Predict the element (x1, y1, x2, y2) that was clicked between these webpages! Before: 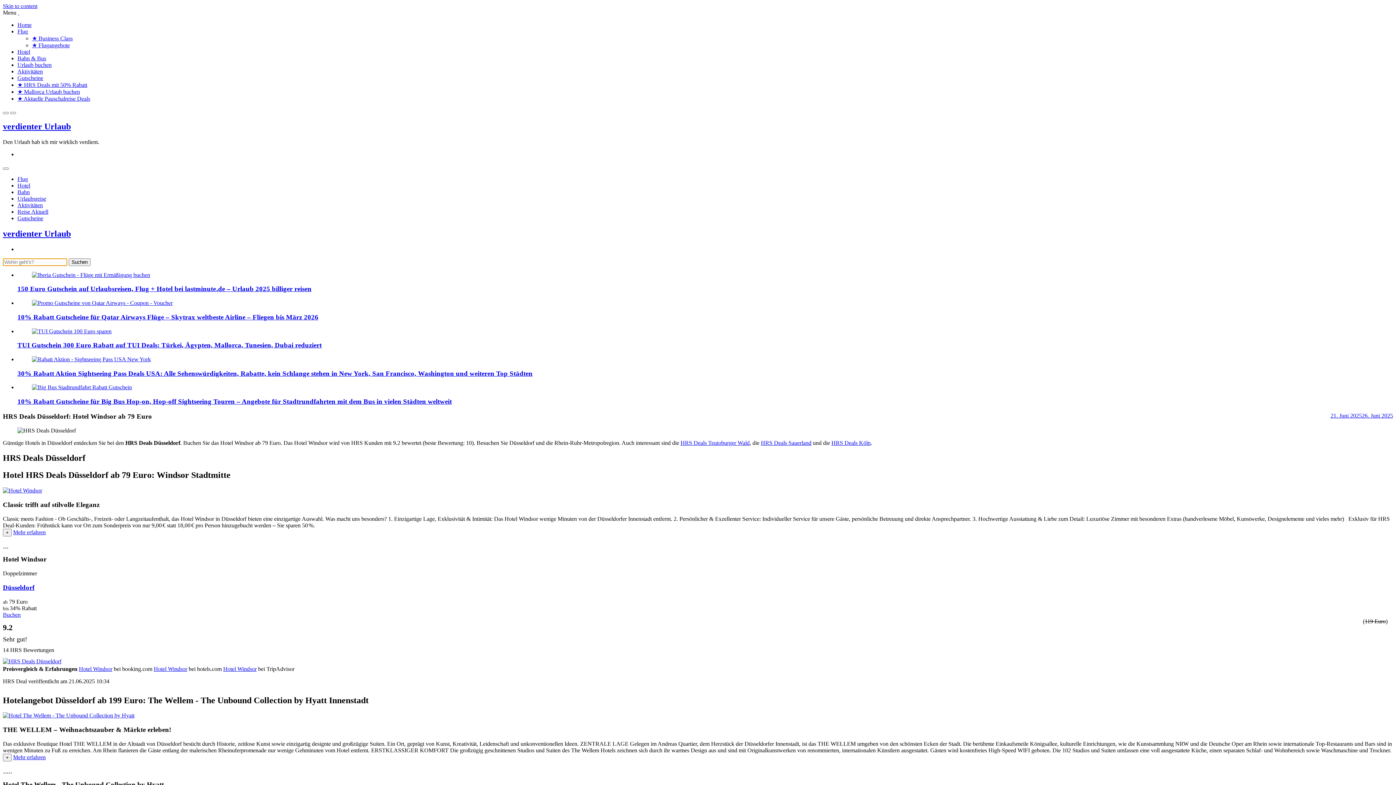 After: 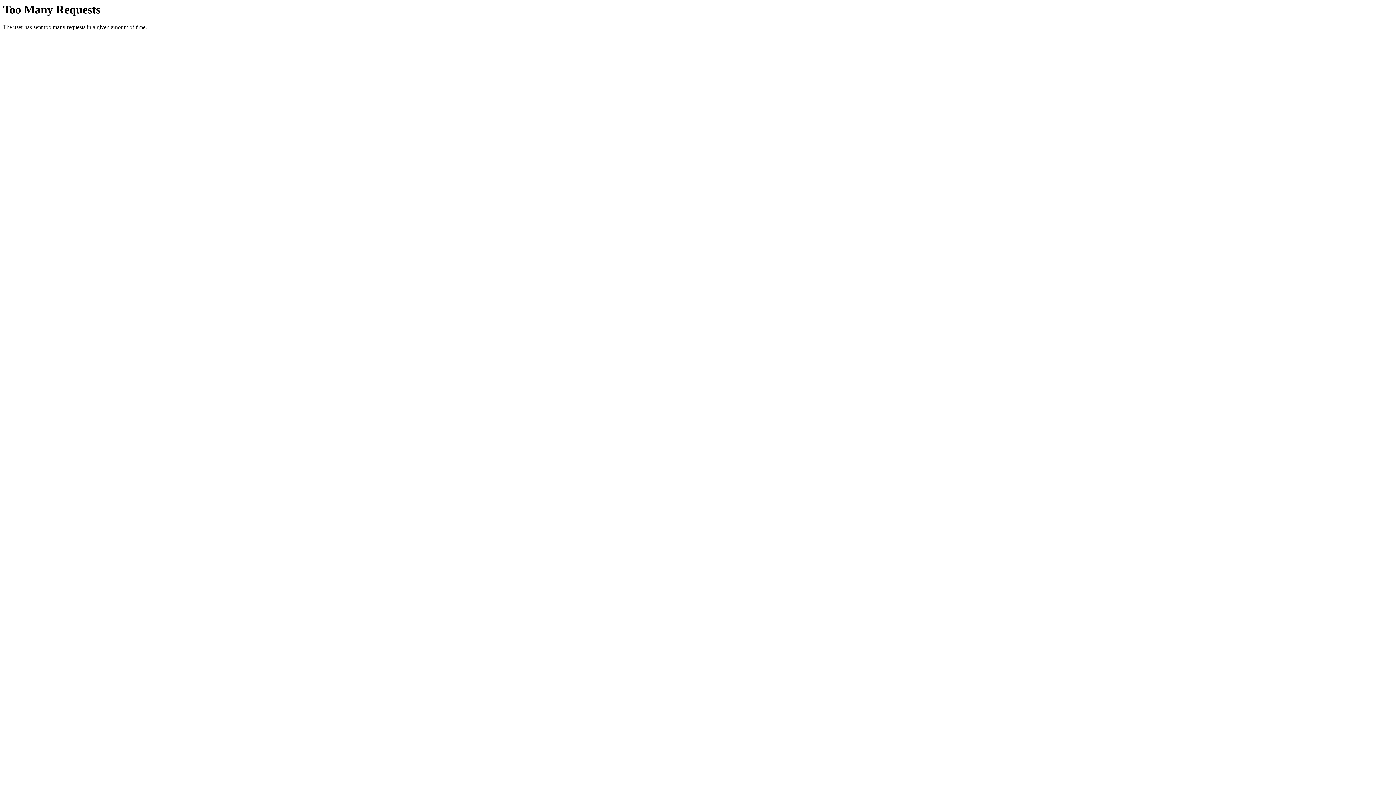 Action: label: Urlaub buchen bbox: (17, 61, 51, 68)